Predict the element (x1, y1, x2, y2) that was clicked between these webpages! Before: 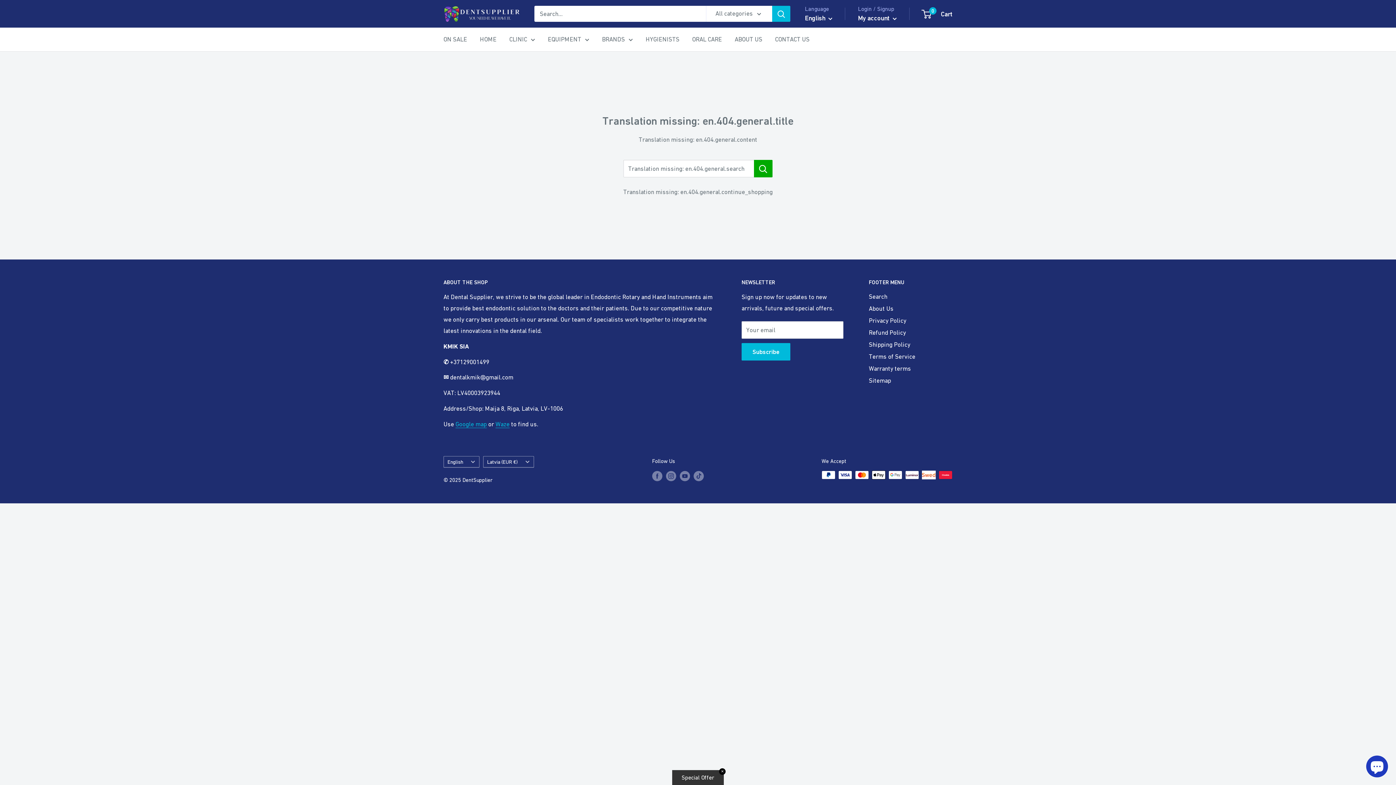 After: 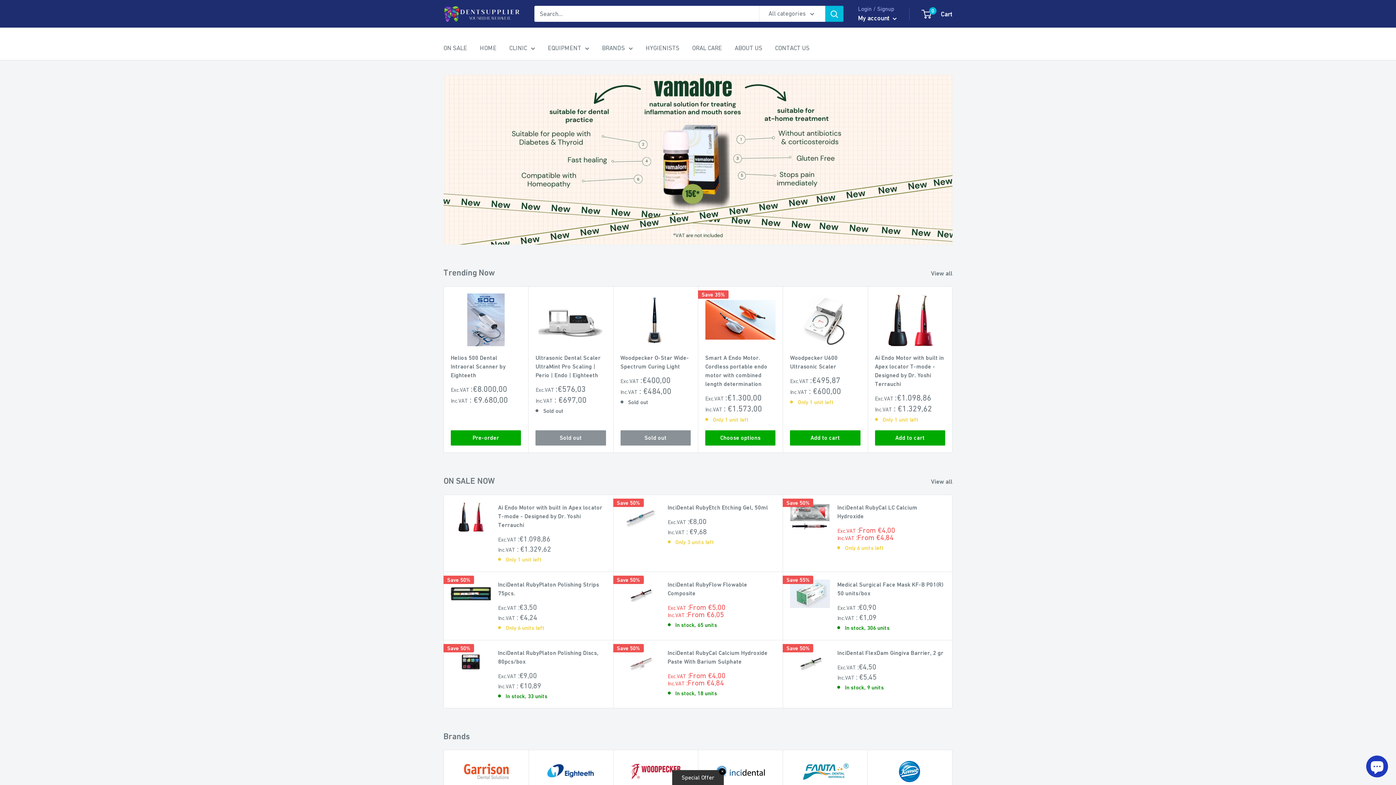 Action: bbox: (602, 33, 633, 45) label: BRANDS